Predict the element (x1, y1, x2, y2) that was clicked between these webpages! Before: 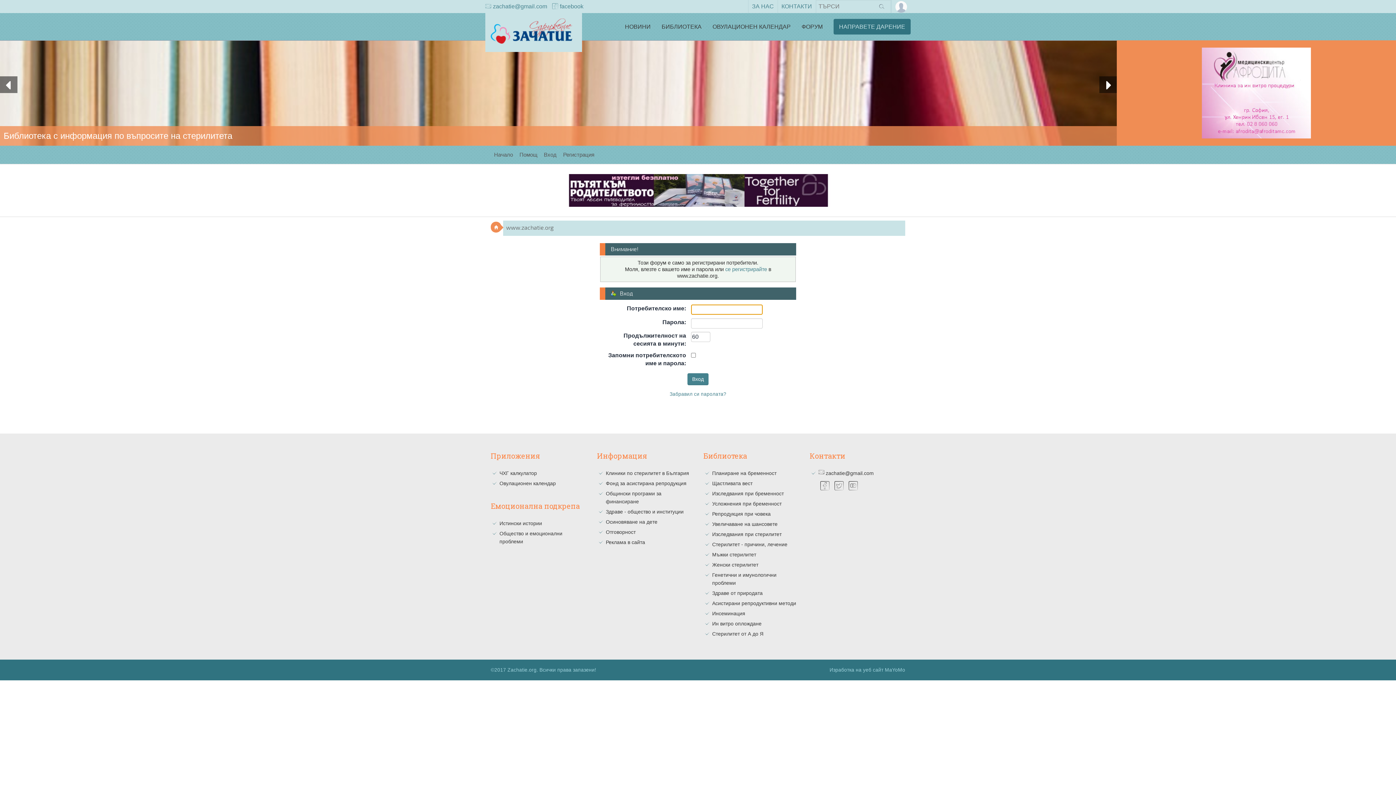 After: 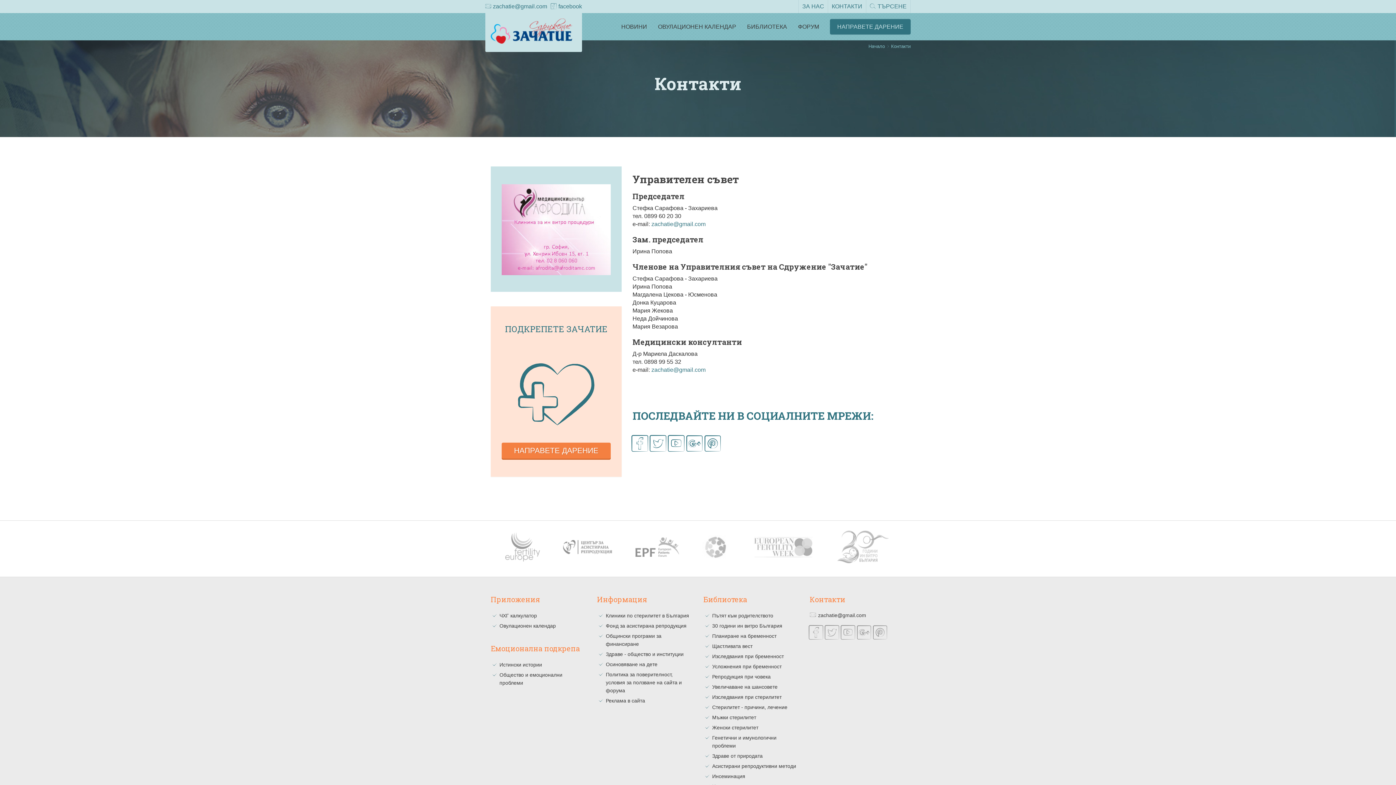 Action: label: КОНТАКТИ bbox: (777, 0, 815, 13)